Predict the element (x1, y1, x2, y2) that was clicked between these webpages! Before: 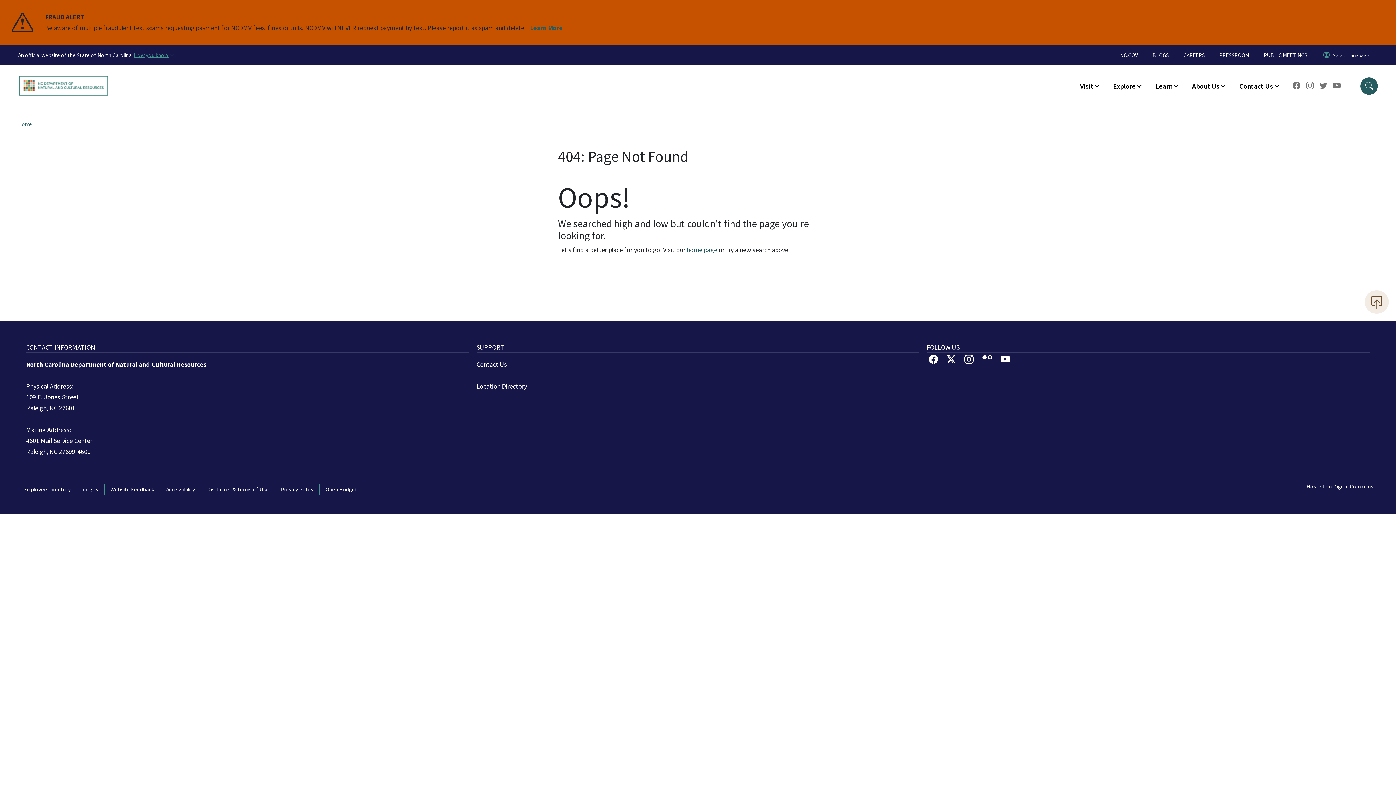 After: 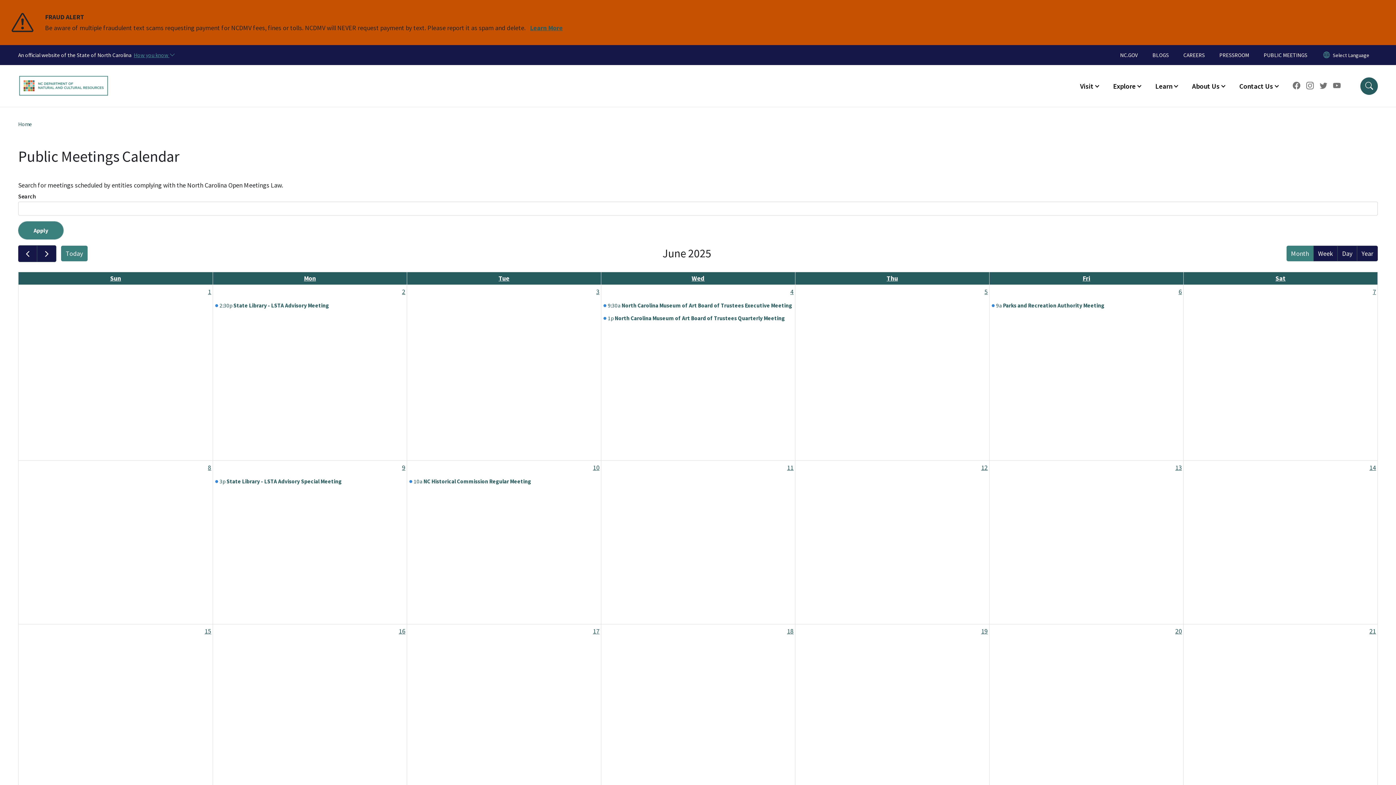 Action: label: PUBLIC MEETINGS bbox: (1256, 49, 1314, 60)